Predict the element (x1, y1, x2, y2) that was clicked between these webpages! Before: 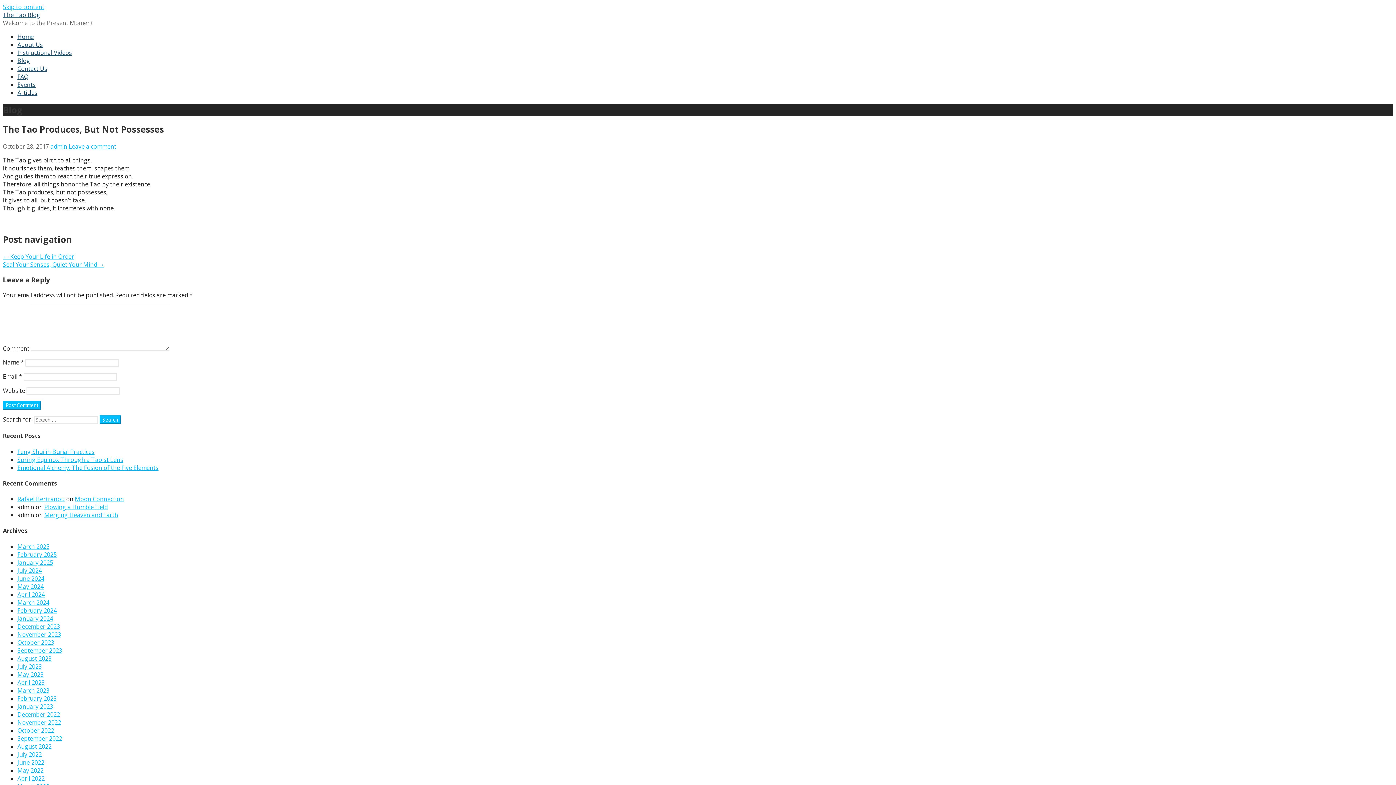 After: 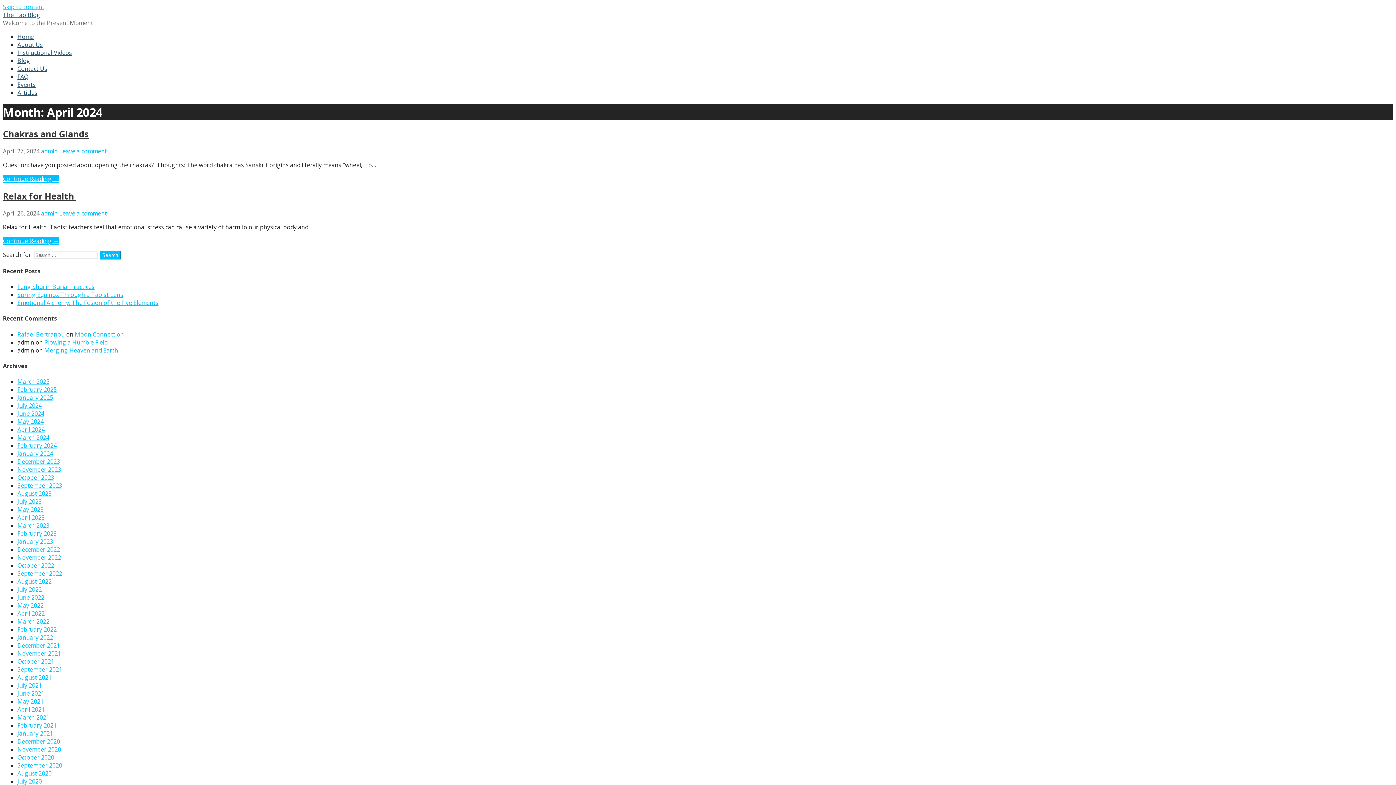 Action: bbox: (17, 590, 44, 598) label: April 2024